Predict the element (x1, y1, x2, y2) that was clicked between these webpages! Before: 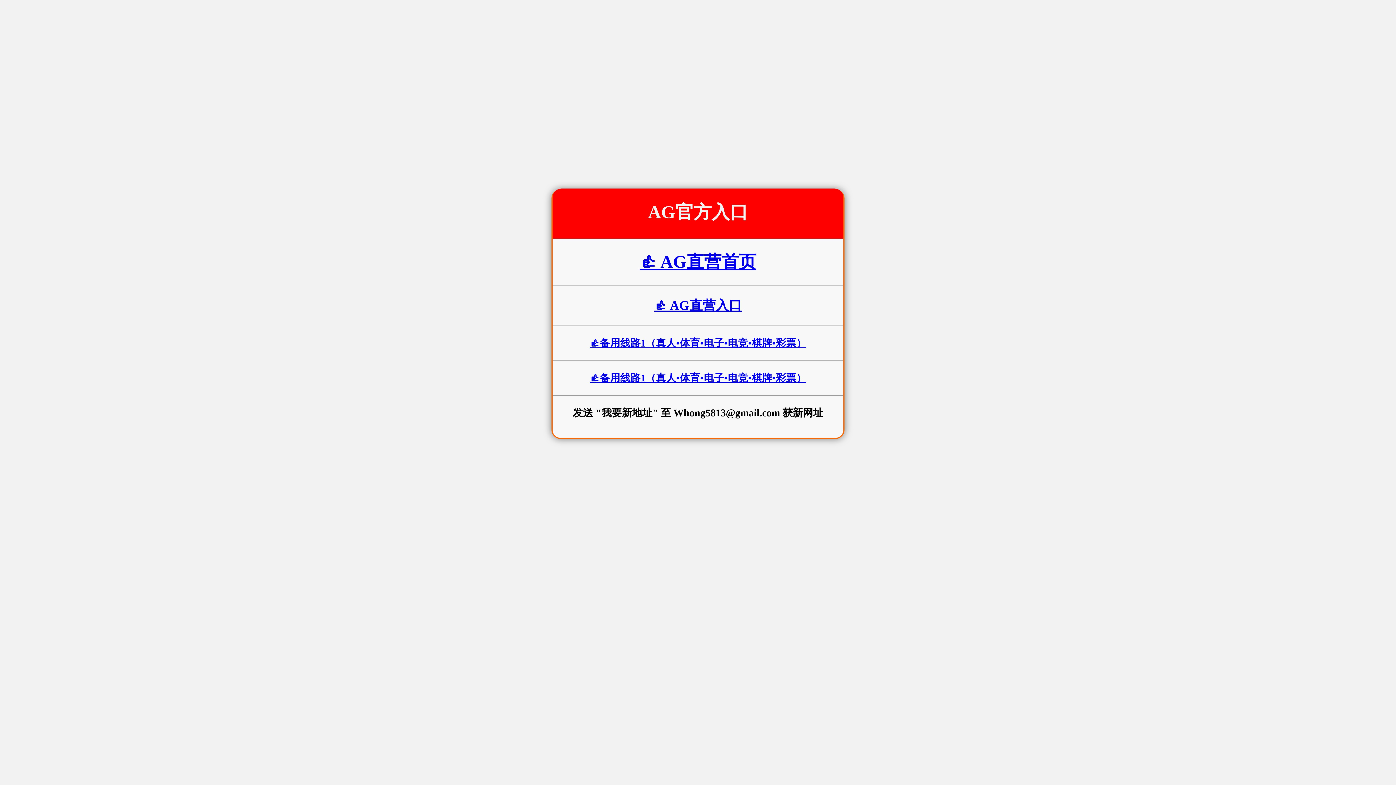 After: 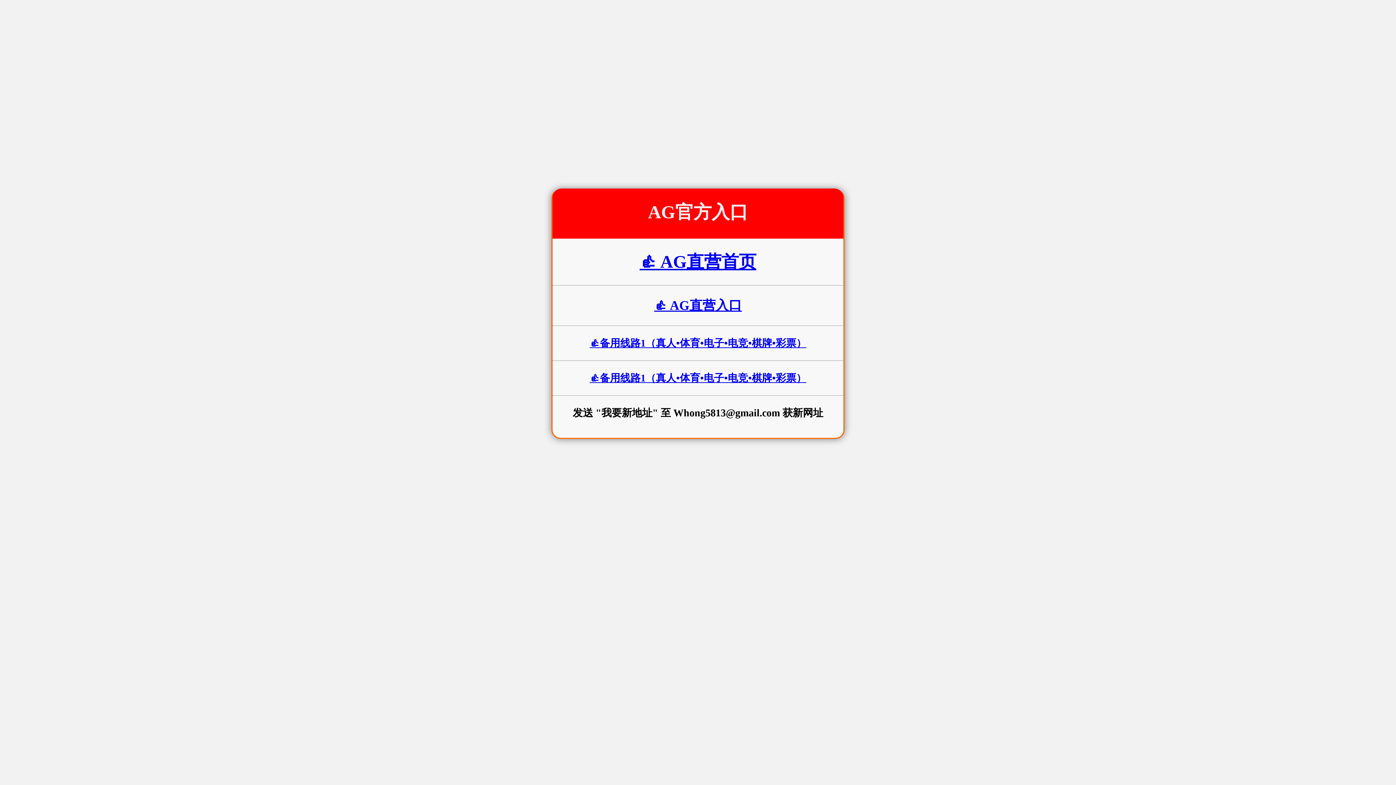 Action: label: 👍 AG直营首页 bbox: (639, 252, 756, 271)